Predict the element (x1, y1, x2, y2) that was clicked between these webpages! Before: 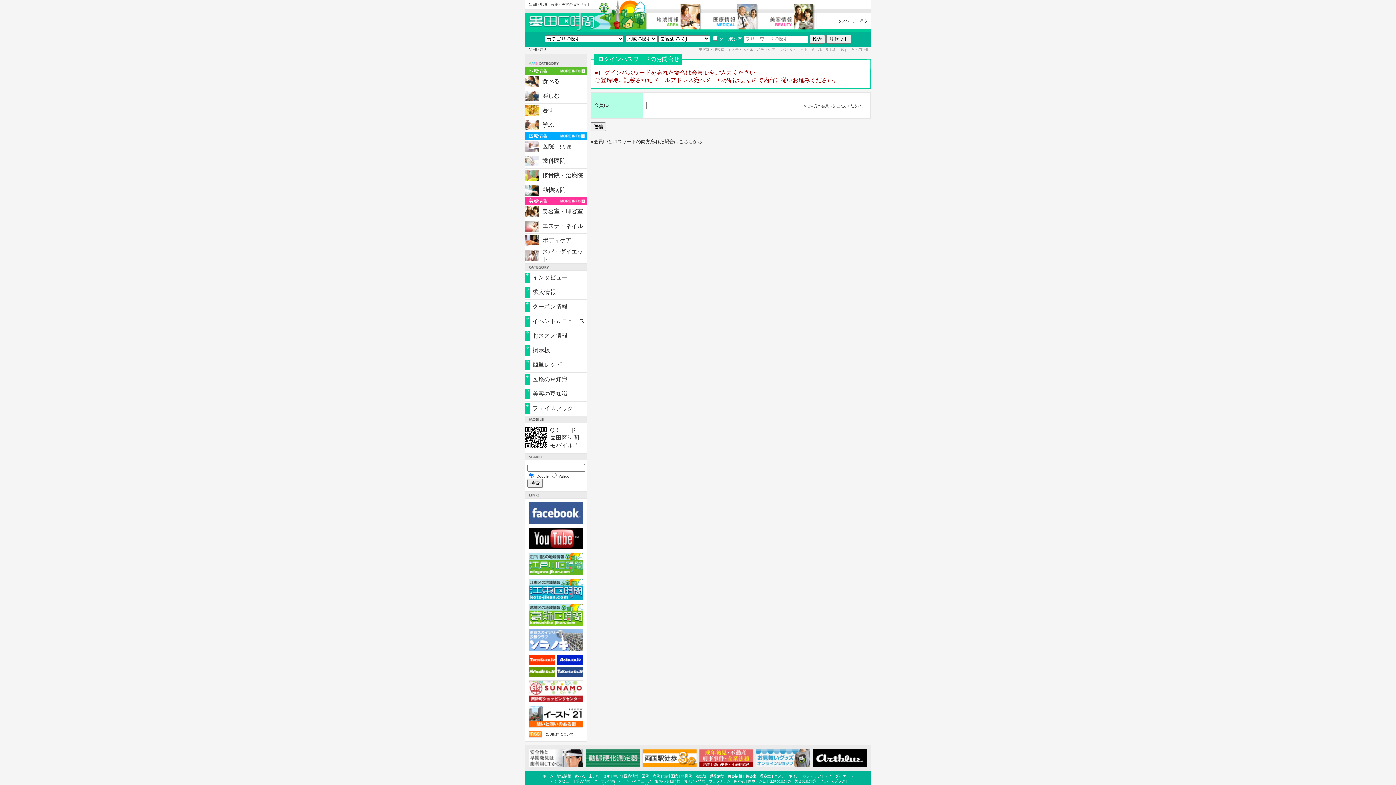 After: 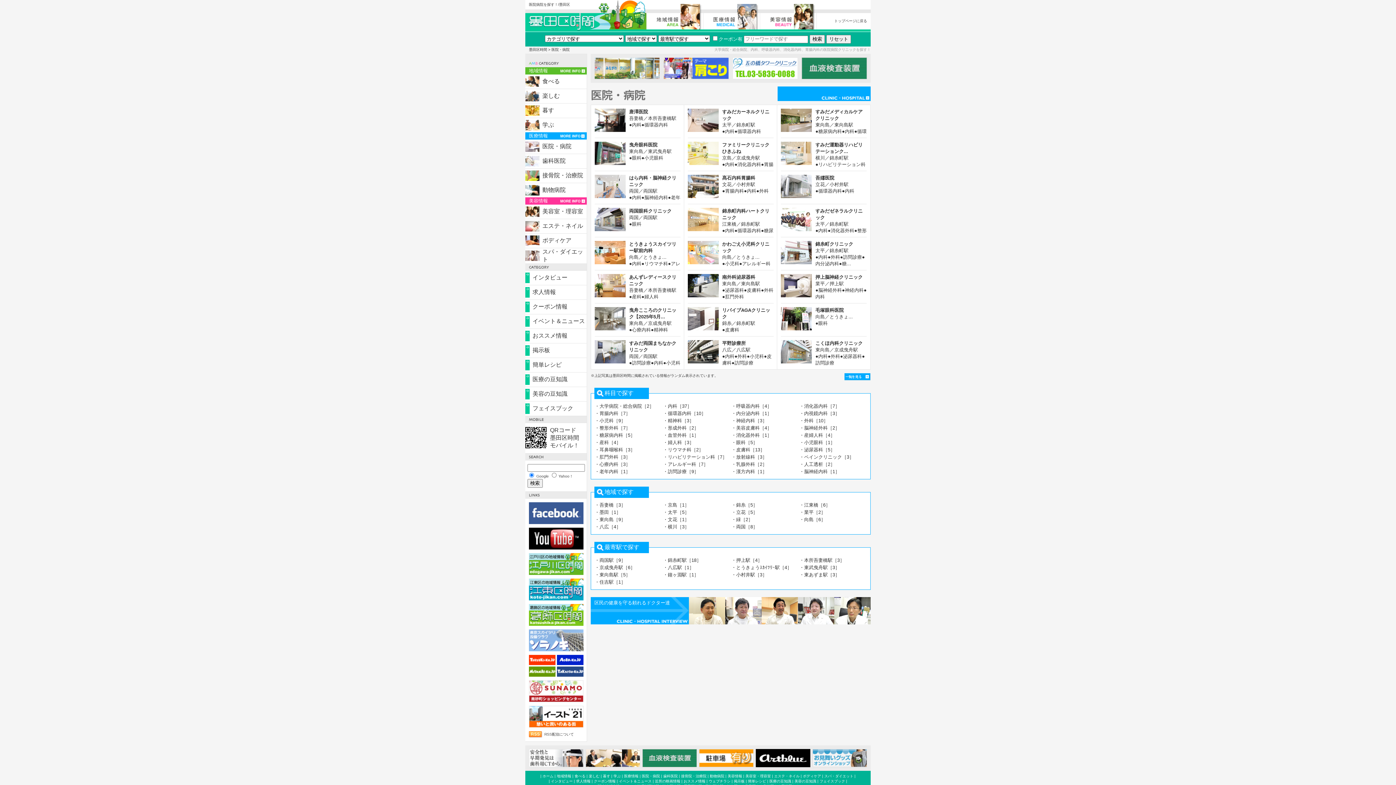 Action: label: 医院・病院 bbox: (542, 143, 571, 149)